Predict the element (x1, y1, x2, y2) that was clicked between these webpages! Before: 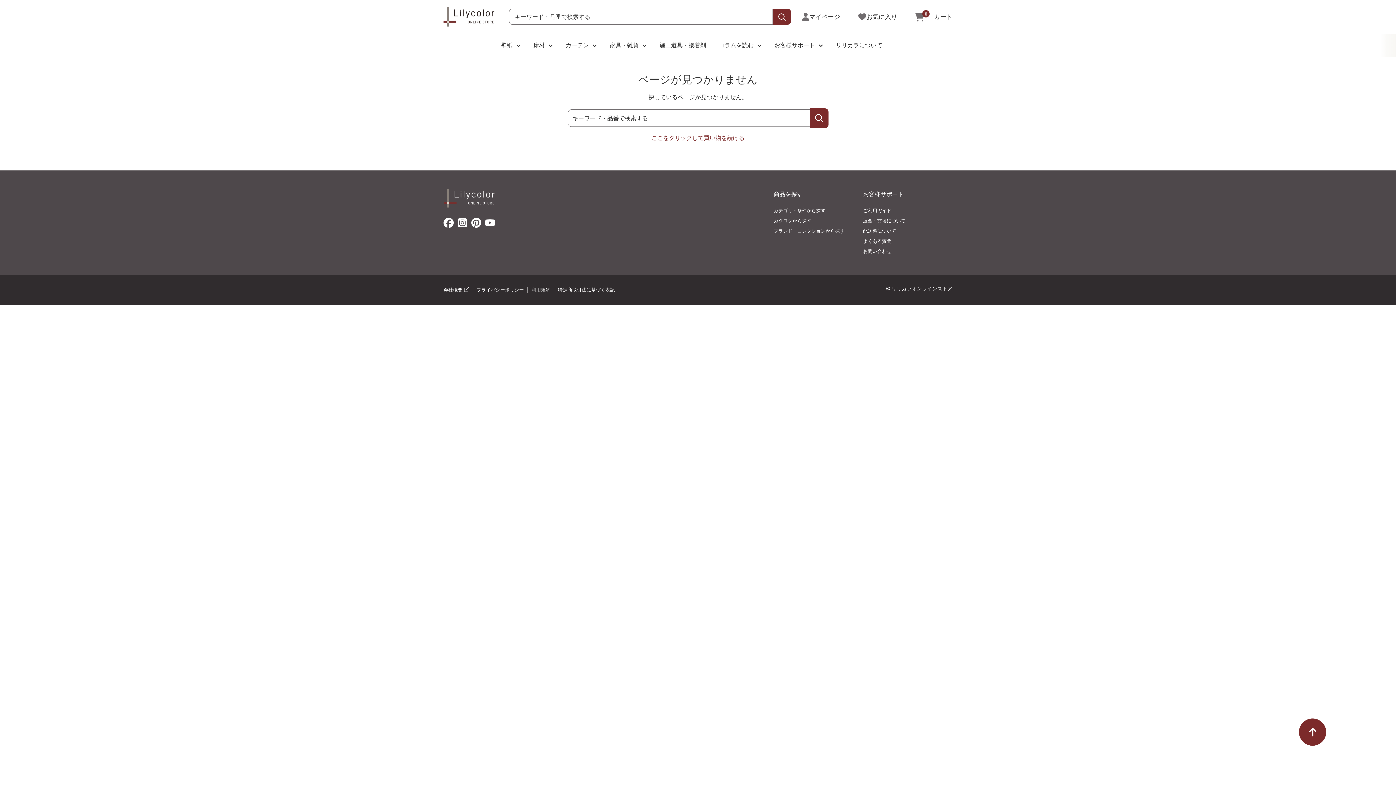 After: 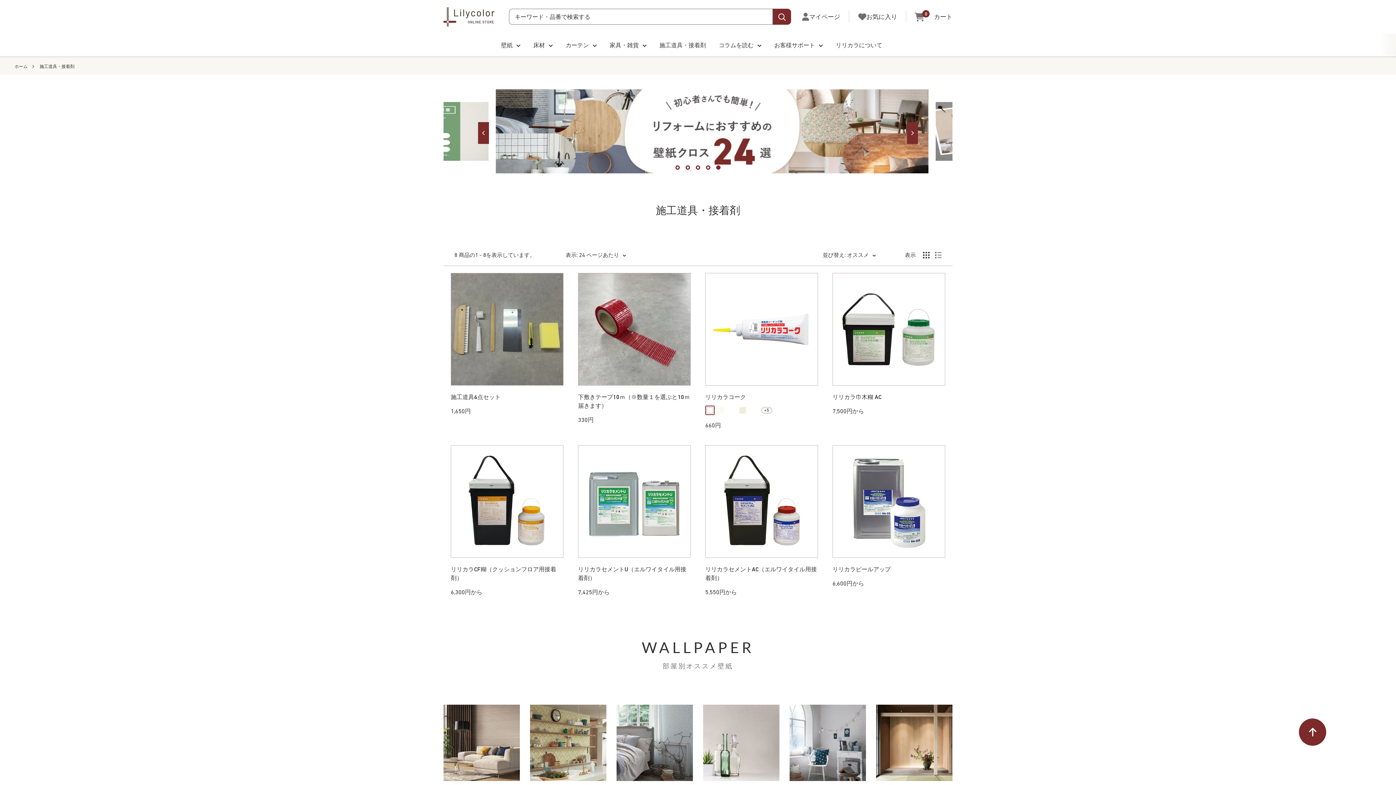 Action: bbox: (659, 39, 706, 50) label: 施工道具・接着剤